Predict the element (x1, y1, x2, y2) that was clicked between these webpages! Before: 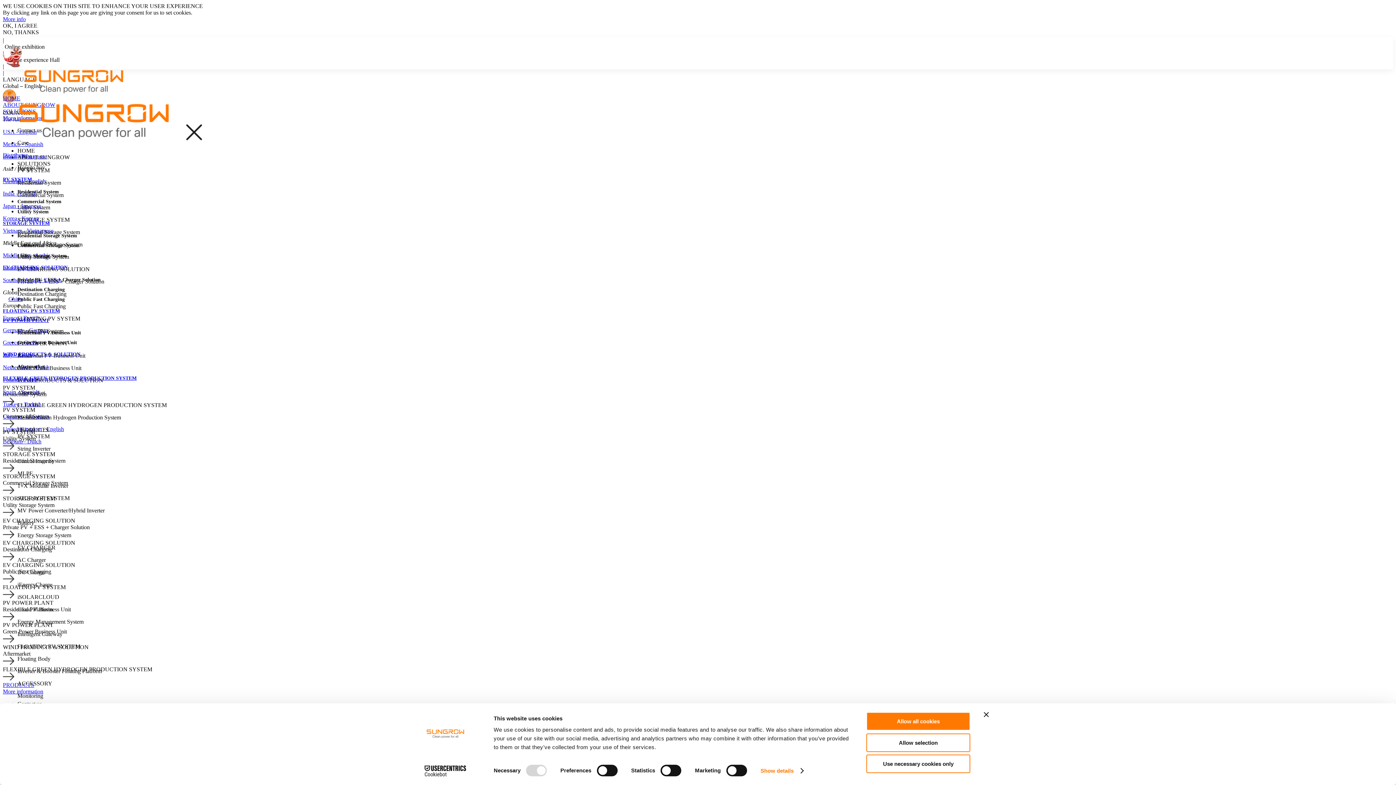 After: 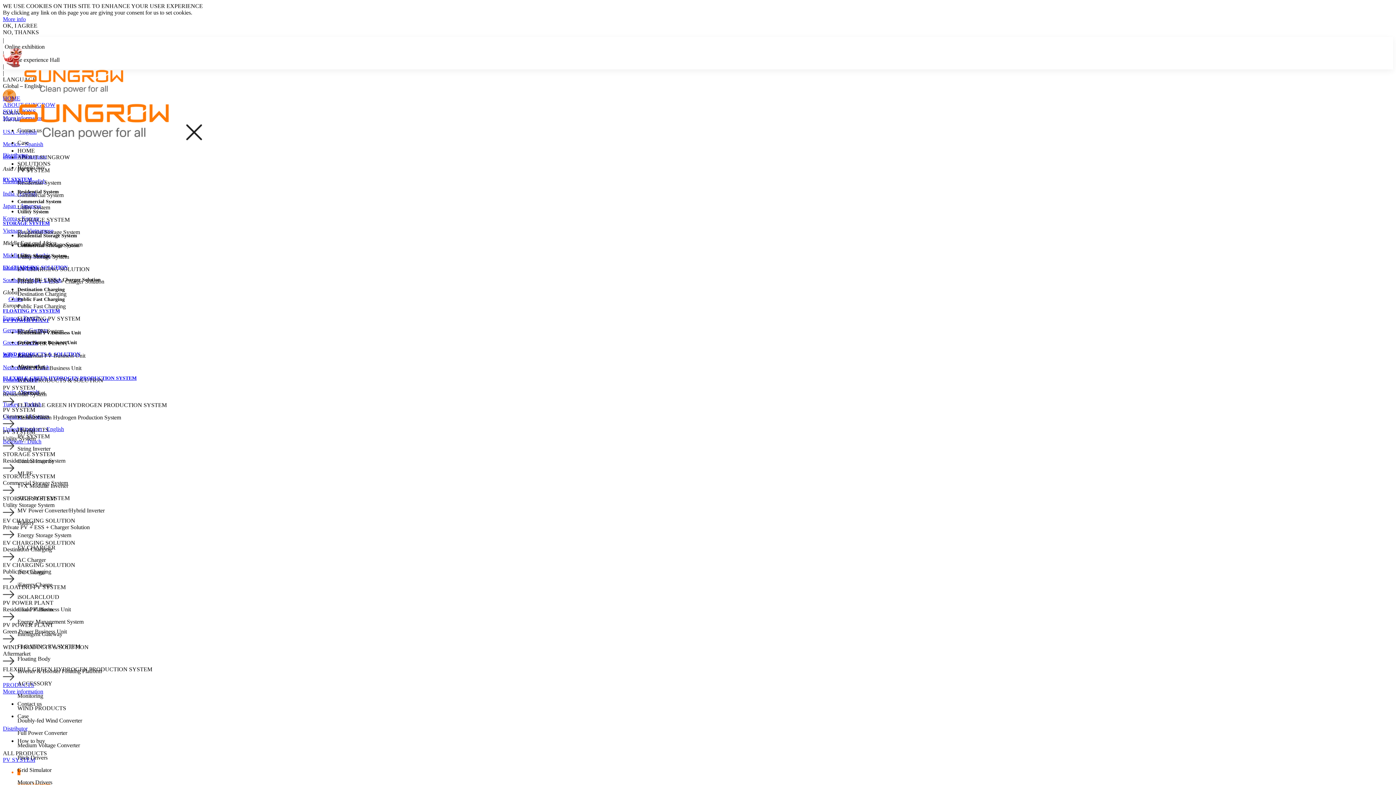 Action: label: Allow selection bbox: (866, 733, 970, 752)